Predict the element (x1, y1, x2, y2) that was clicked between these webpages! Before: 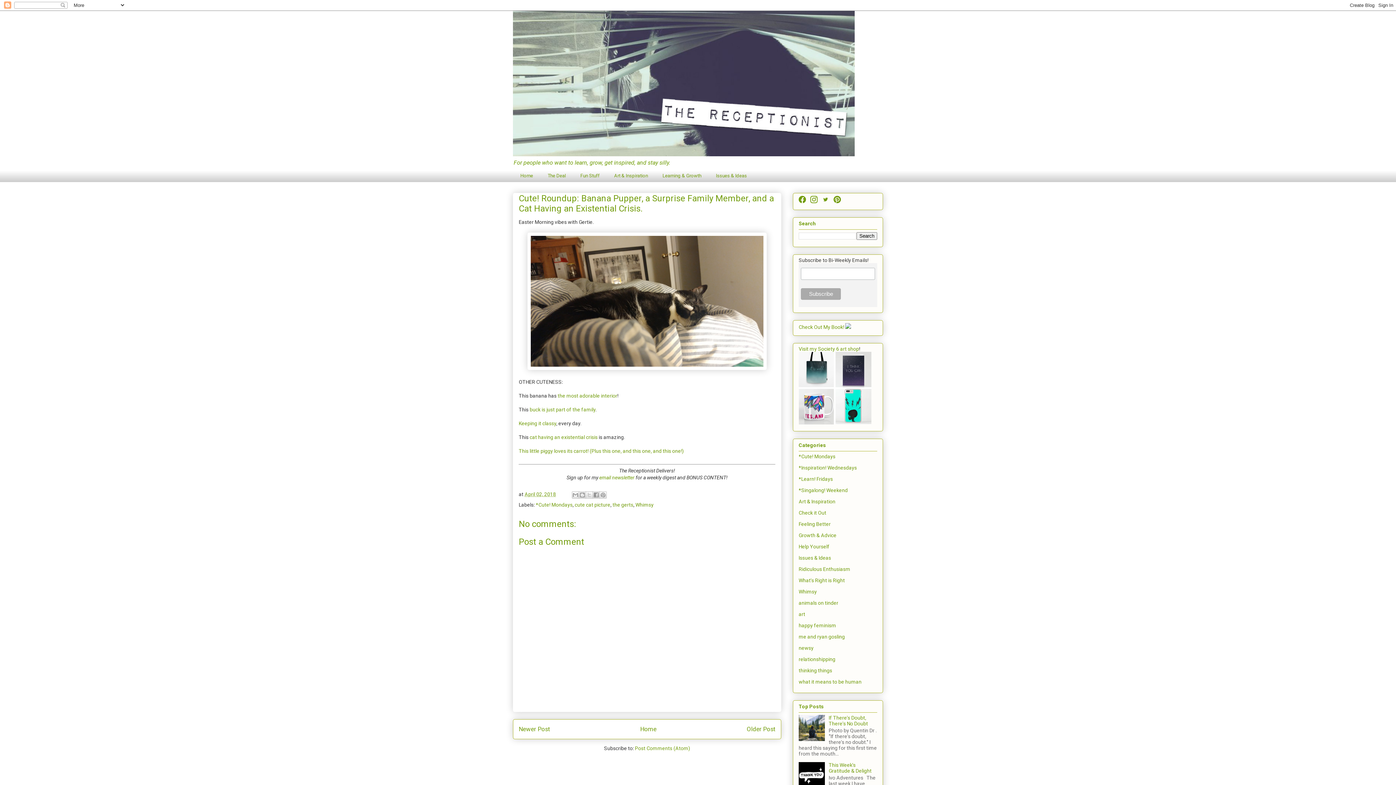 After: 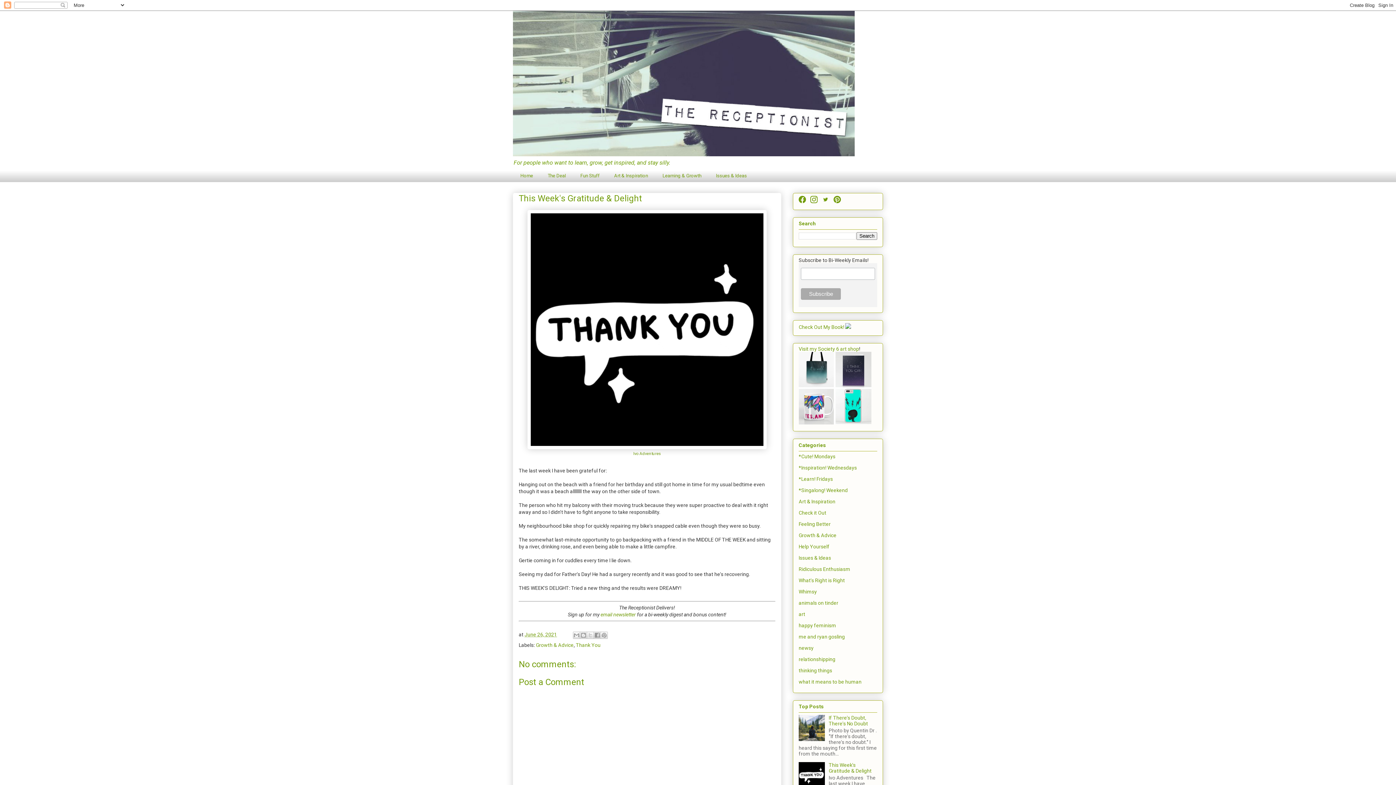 Action: bbox: (828, 762, 871, 774) label: This Week's Gratitude & Delight